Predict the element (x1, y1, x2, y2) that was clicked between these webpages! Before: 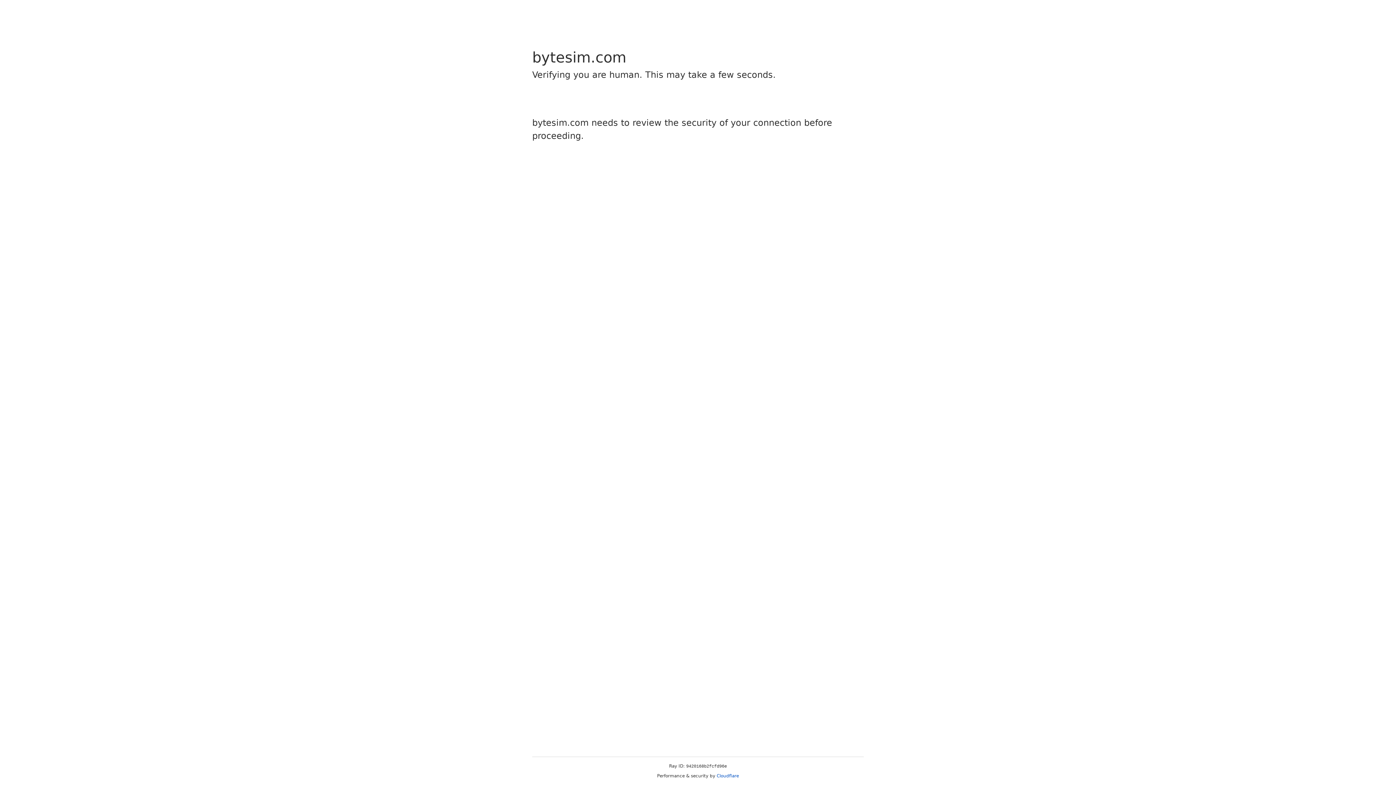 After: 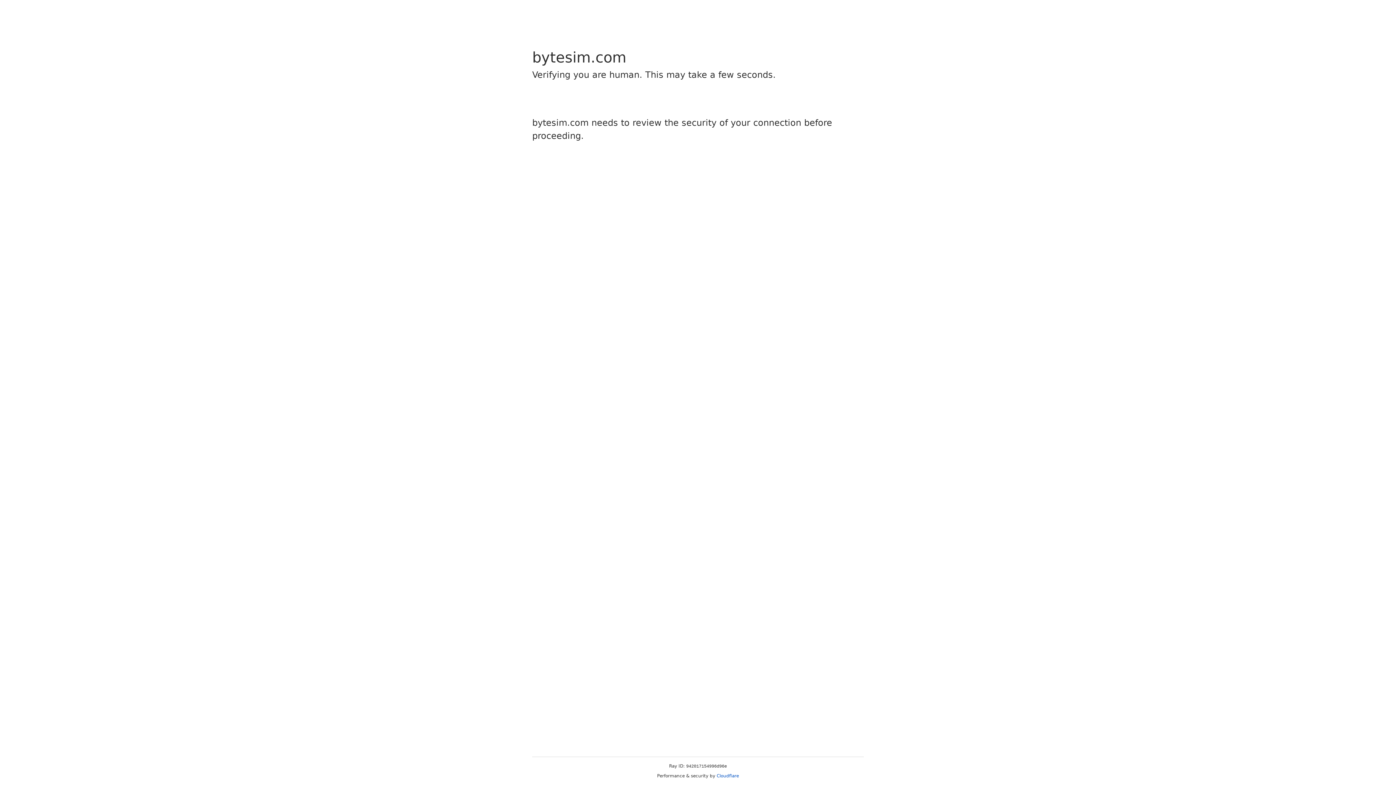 Action: bbox: (716, 773, 739, 778) label: Cloudflare